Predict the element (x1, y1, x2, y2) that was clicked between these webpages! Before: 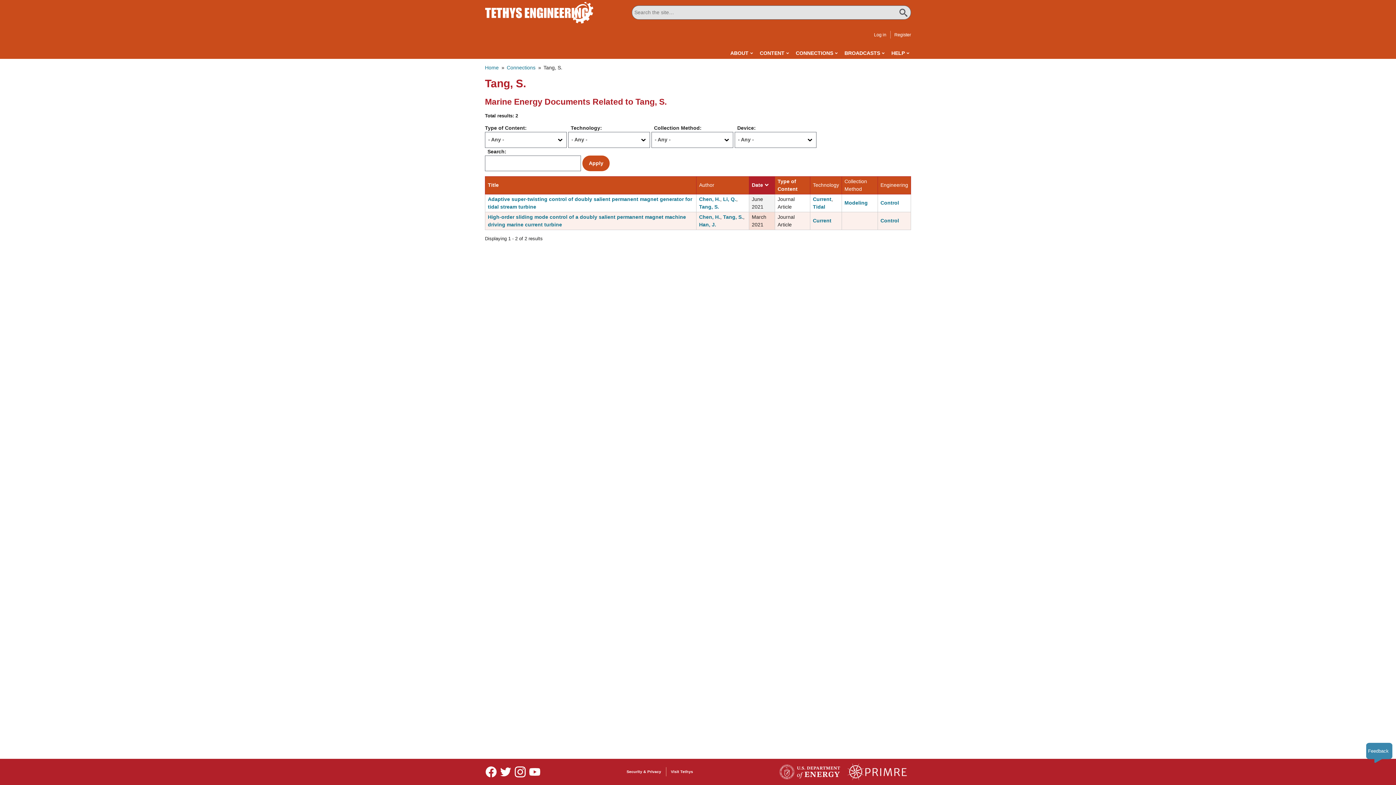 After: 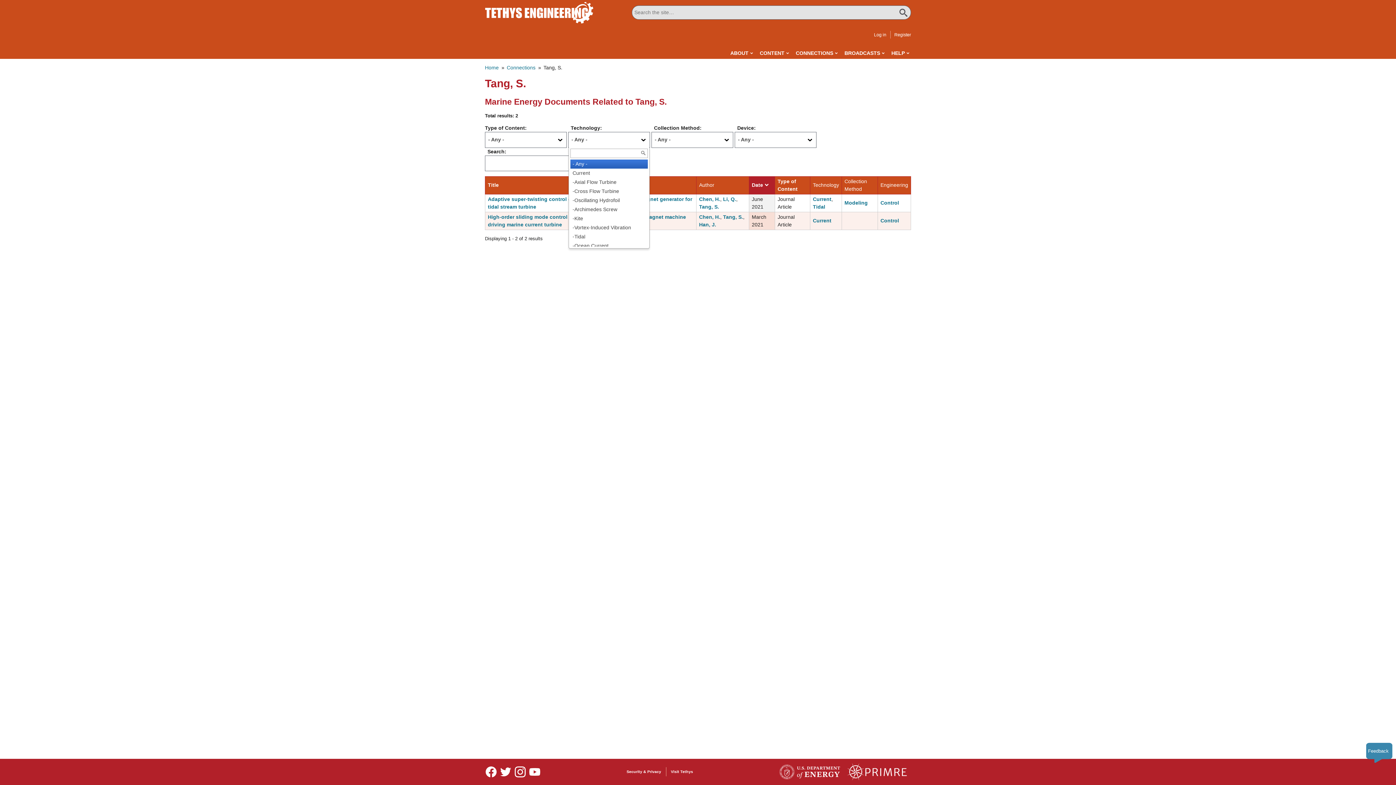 Action: label: - Any - bbox: (568, 132, 639, 146)